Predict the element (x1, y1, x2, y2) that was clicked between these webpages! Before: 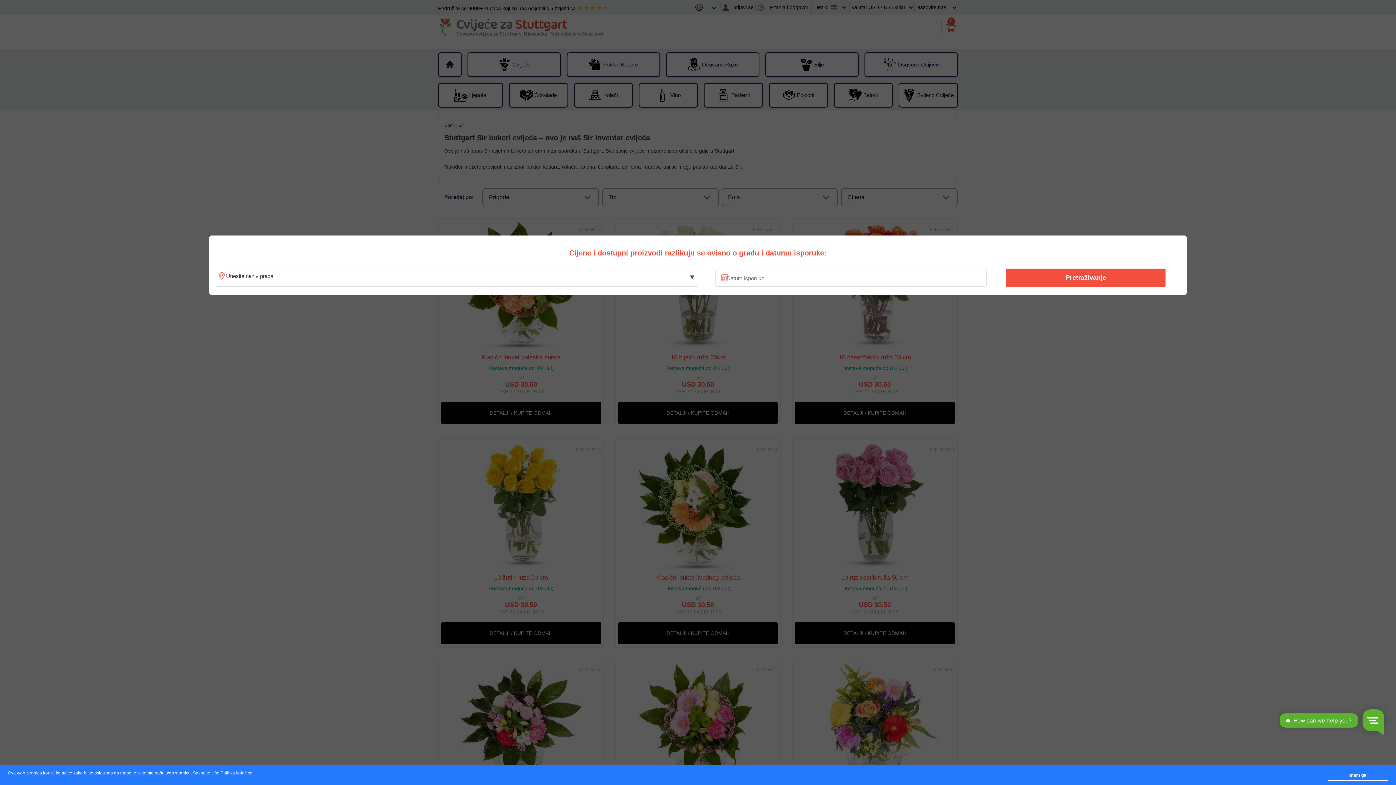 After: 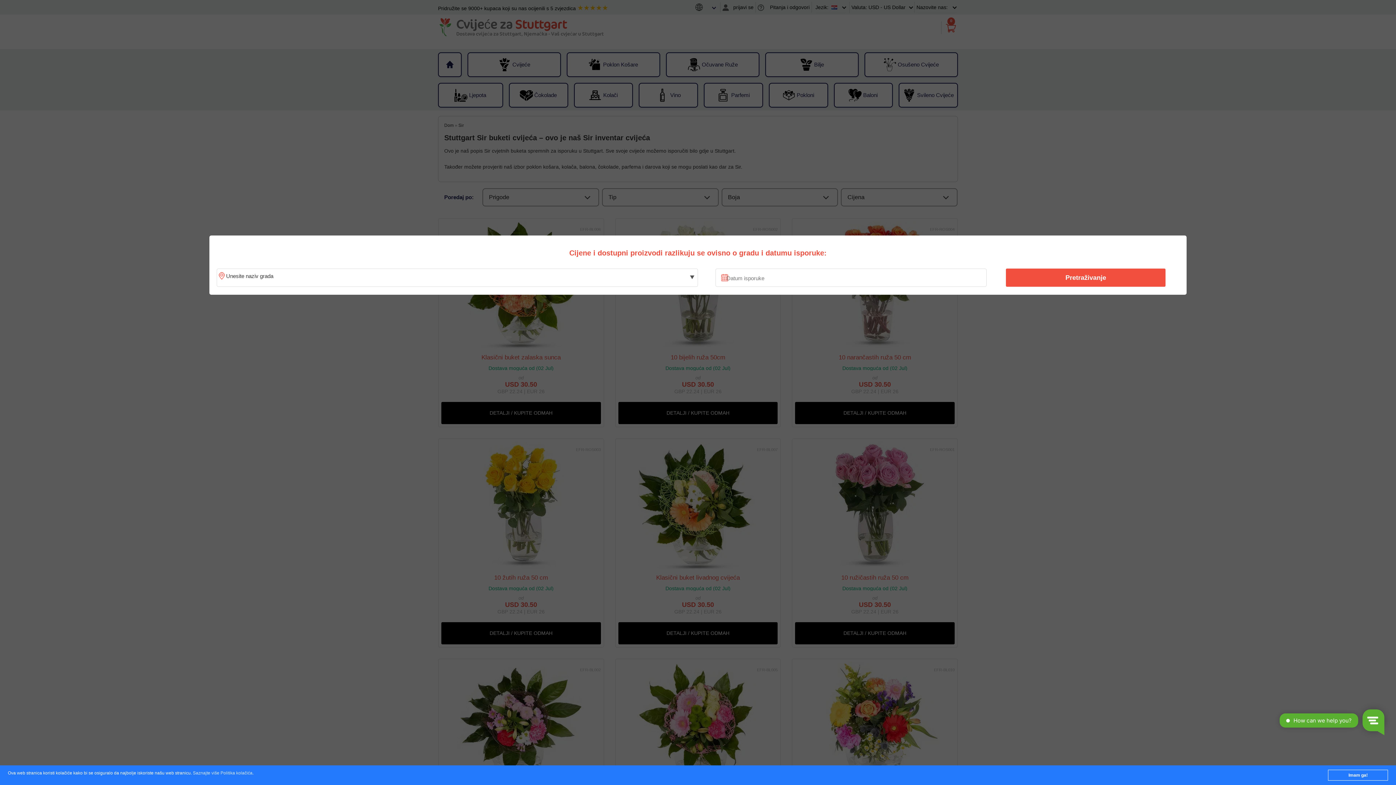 Action: label: Saznajte više Politika kolačića bbox: (192, 771, 252, 776)